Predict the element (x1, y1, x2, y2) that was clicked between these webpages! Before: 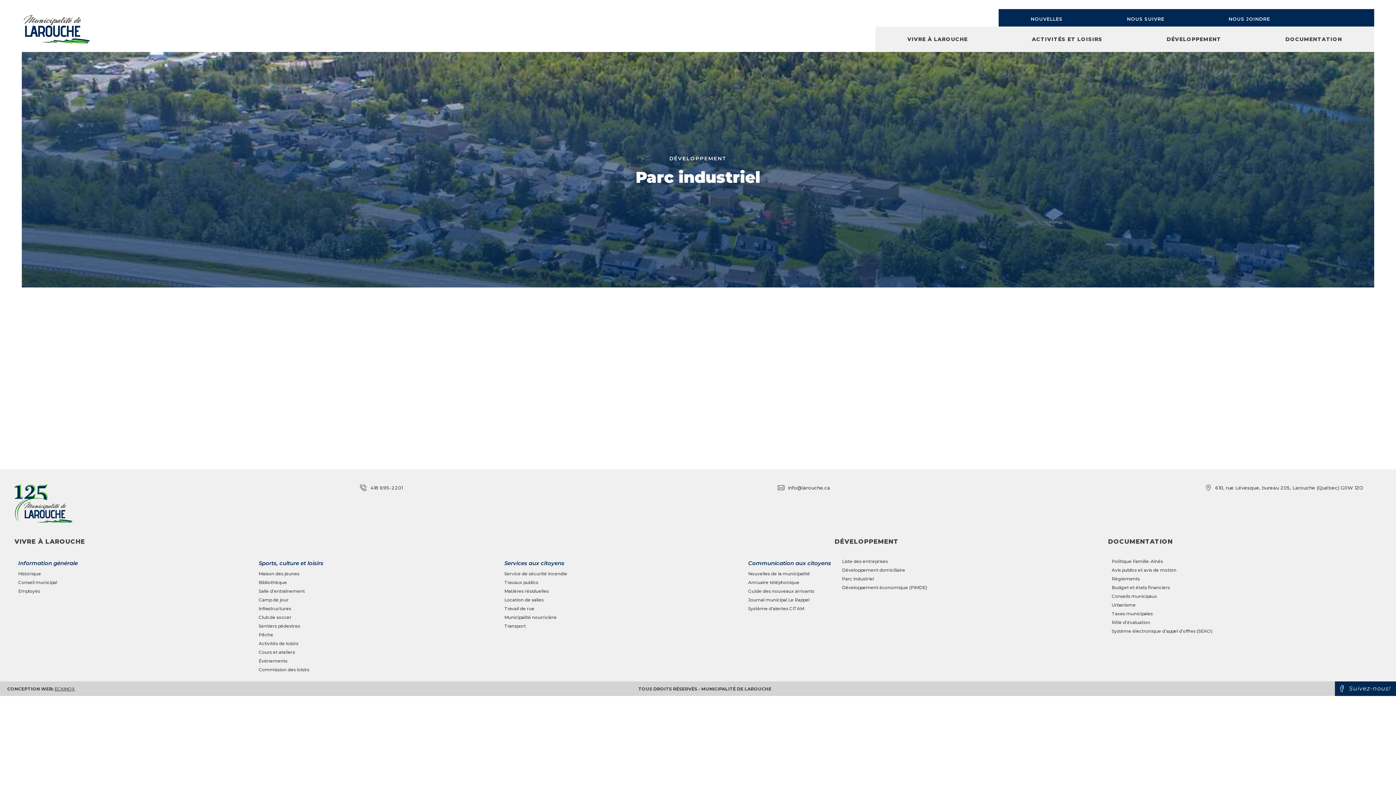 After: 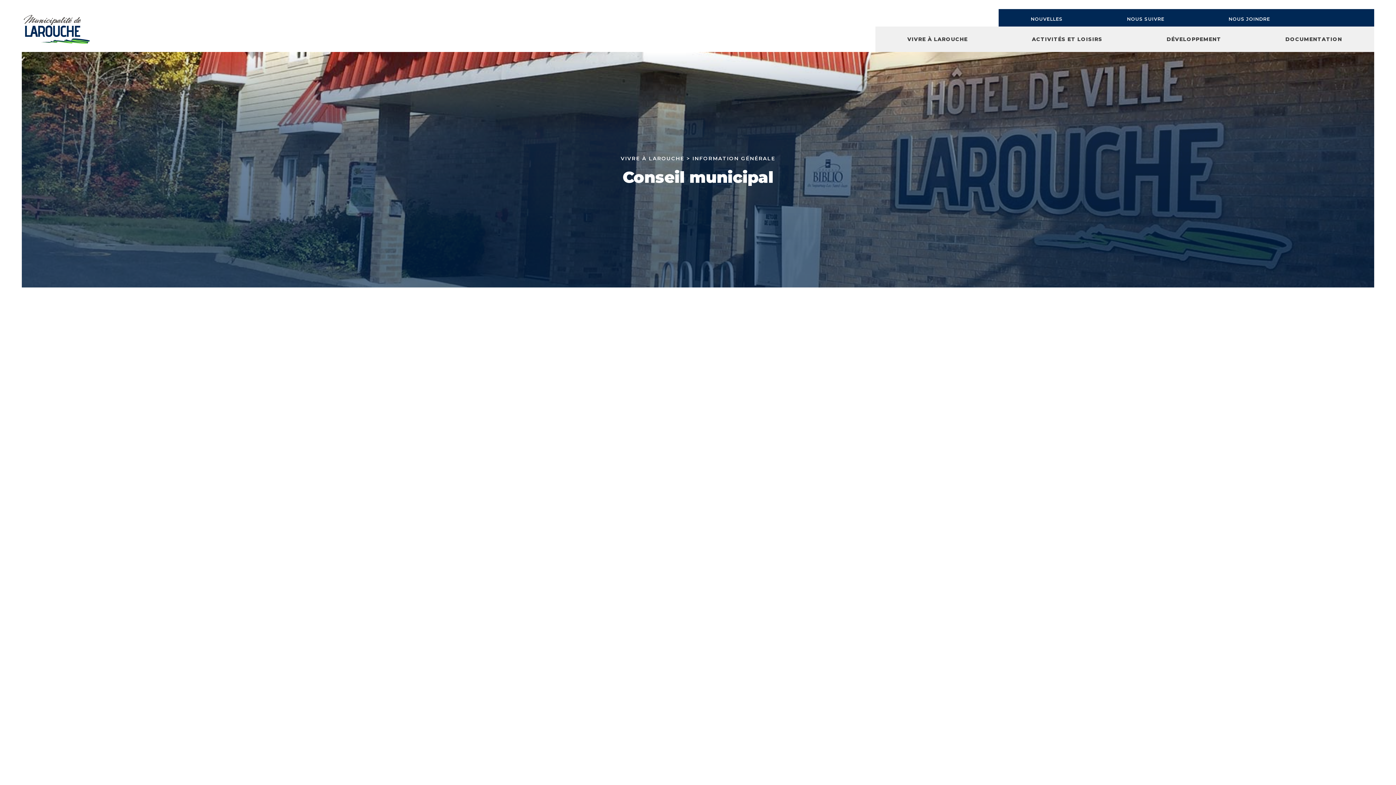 Action: label: Conseil municipal bbox: (18, 579, 57, 586)